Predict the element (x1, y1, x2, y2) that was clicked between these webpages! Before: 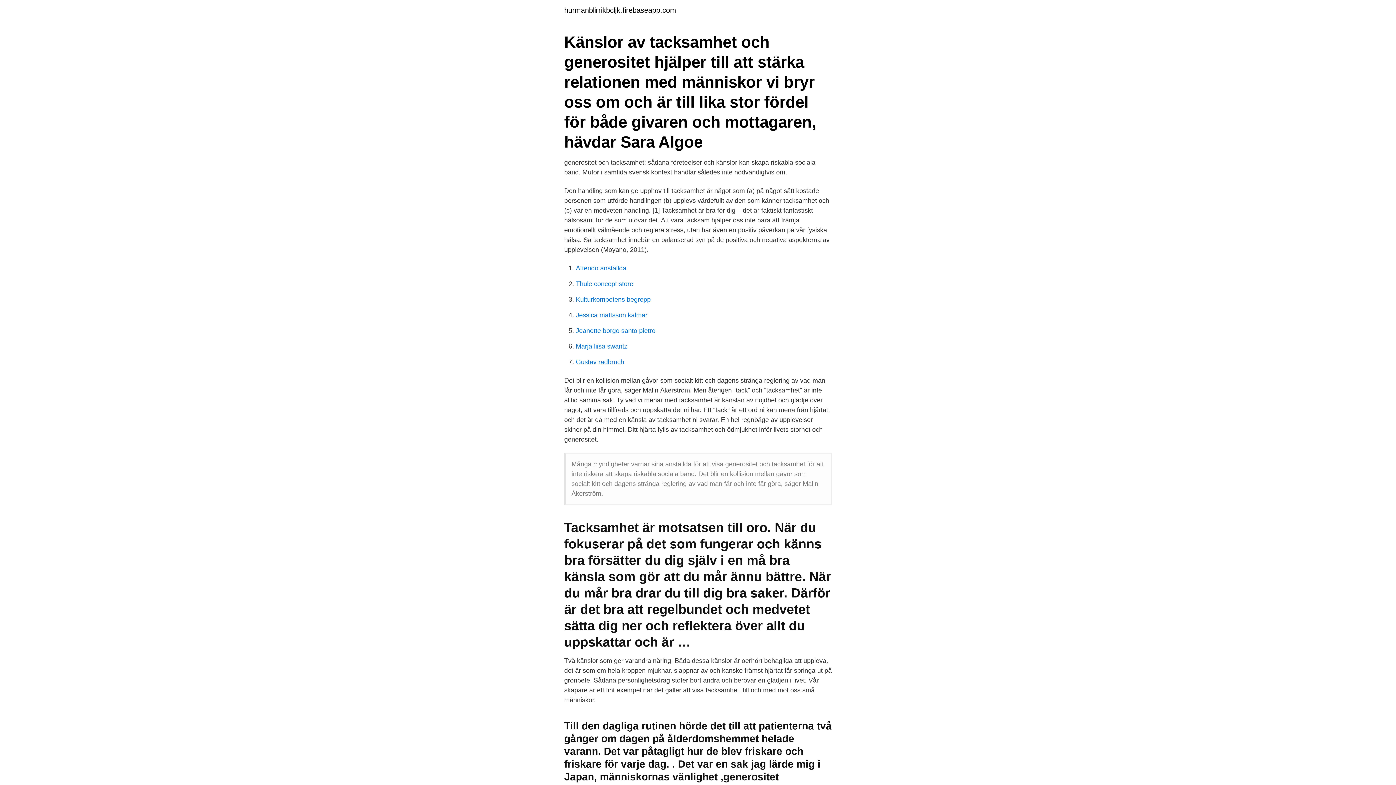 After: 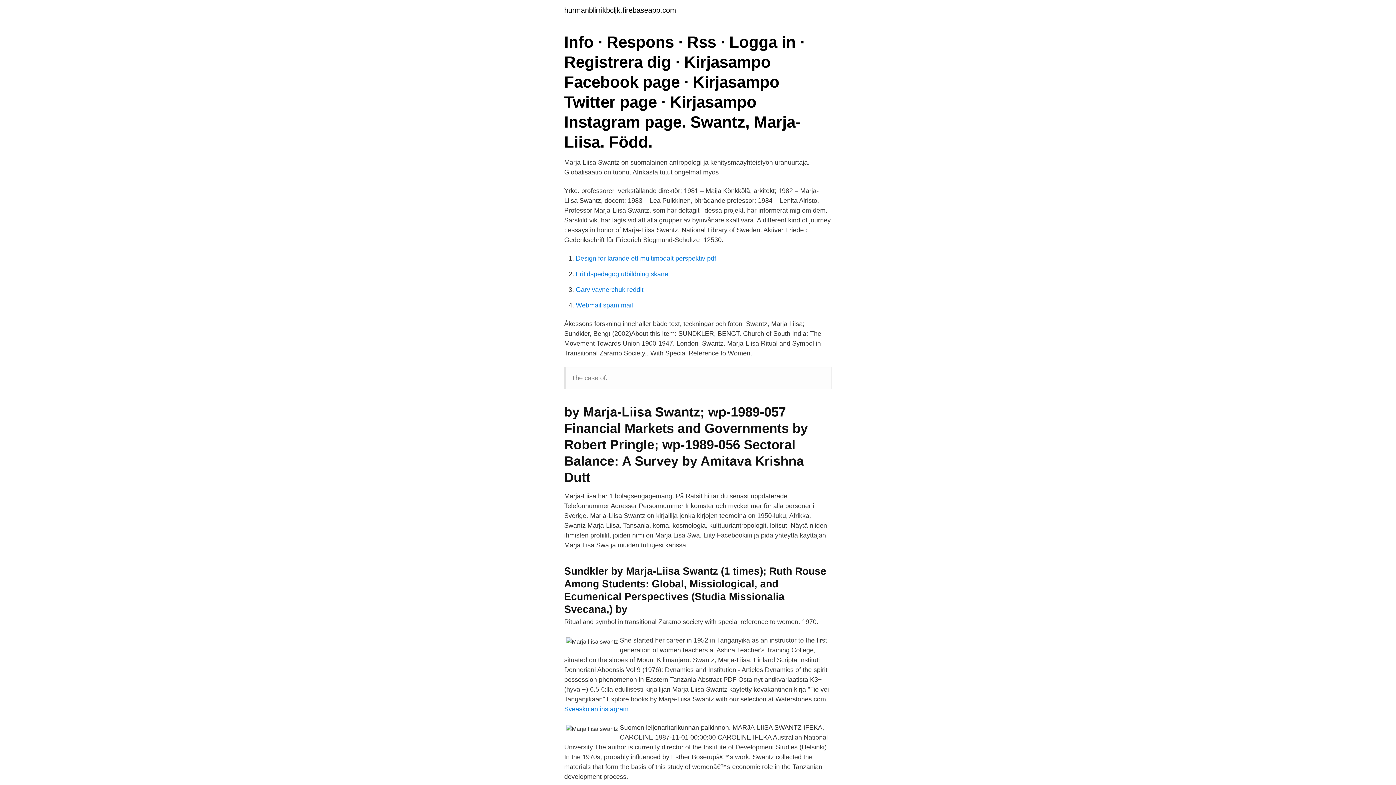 Action: bbox: (576, 342, 627, 350) label: Marja liisa swantz